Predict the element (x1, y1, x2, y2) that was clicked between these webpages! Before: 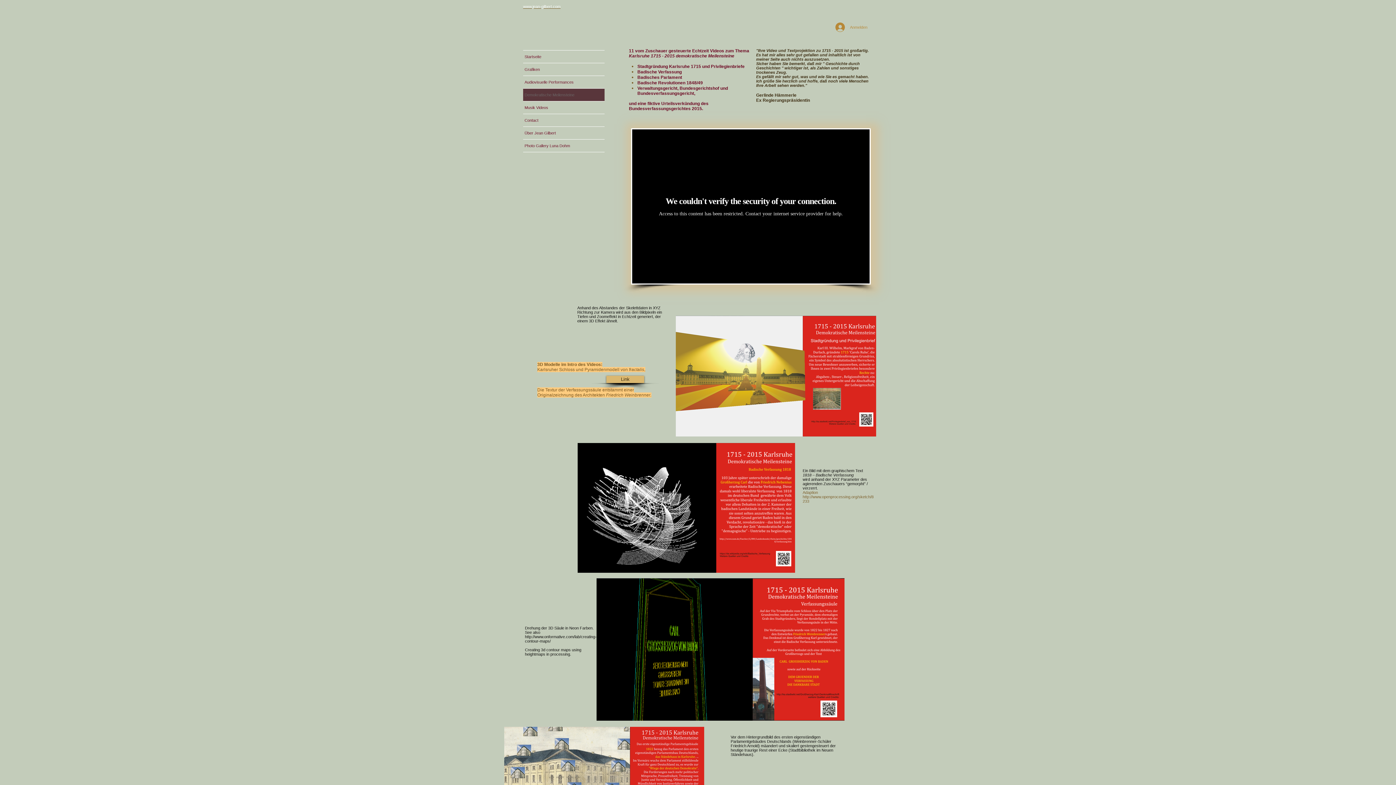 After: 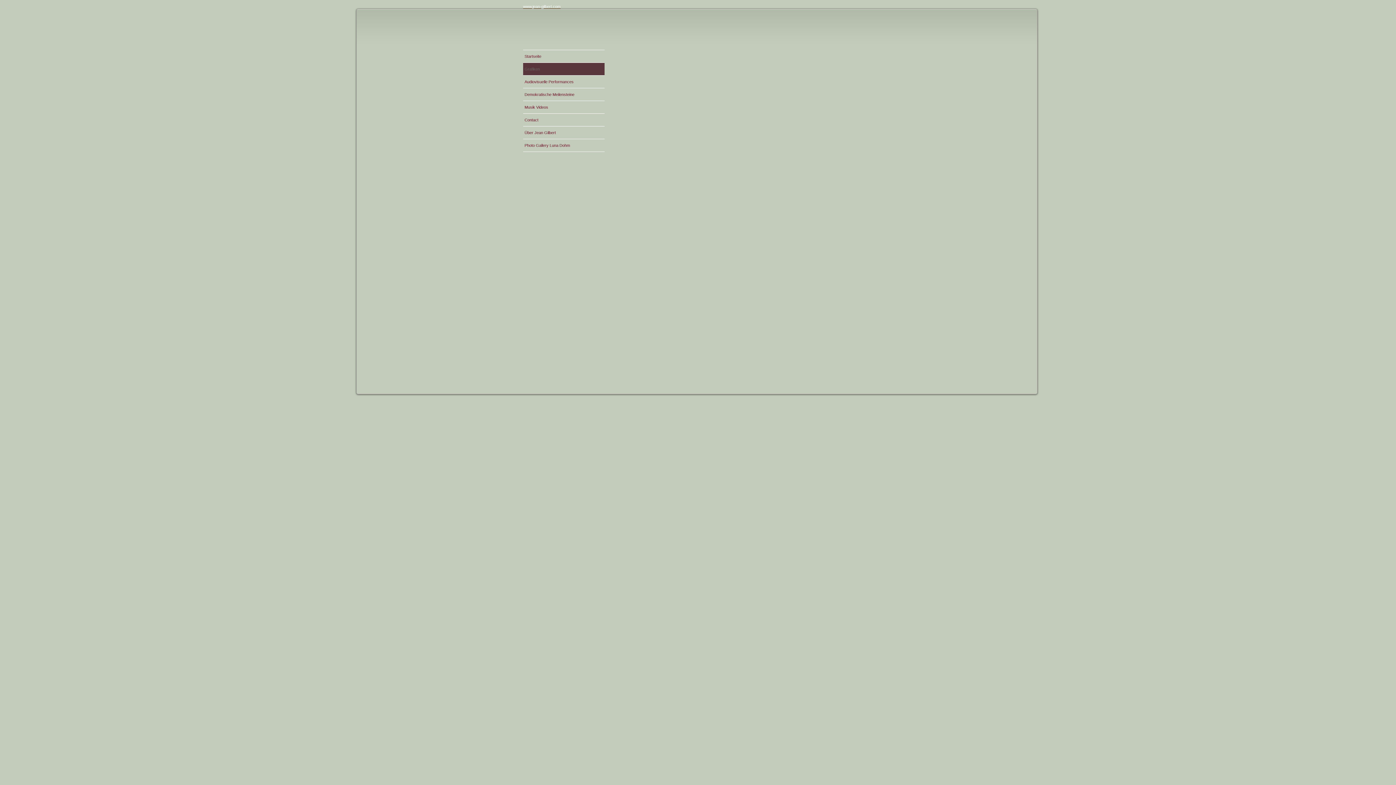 Action: bbox: (523, 63, 604, 75) label: Grafiken